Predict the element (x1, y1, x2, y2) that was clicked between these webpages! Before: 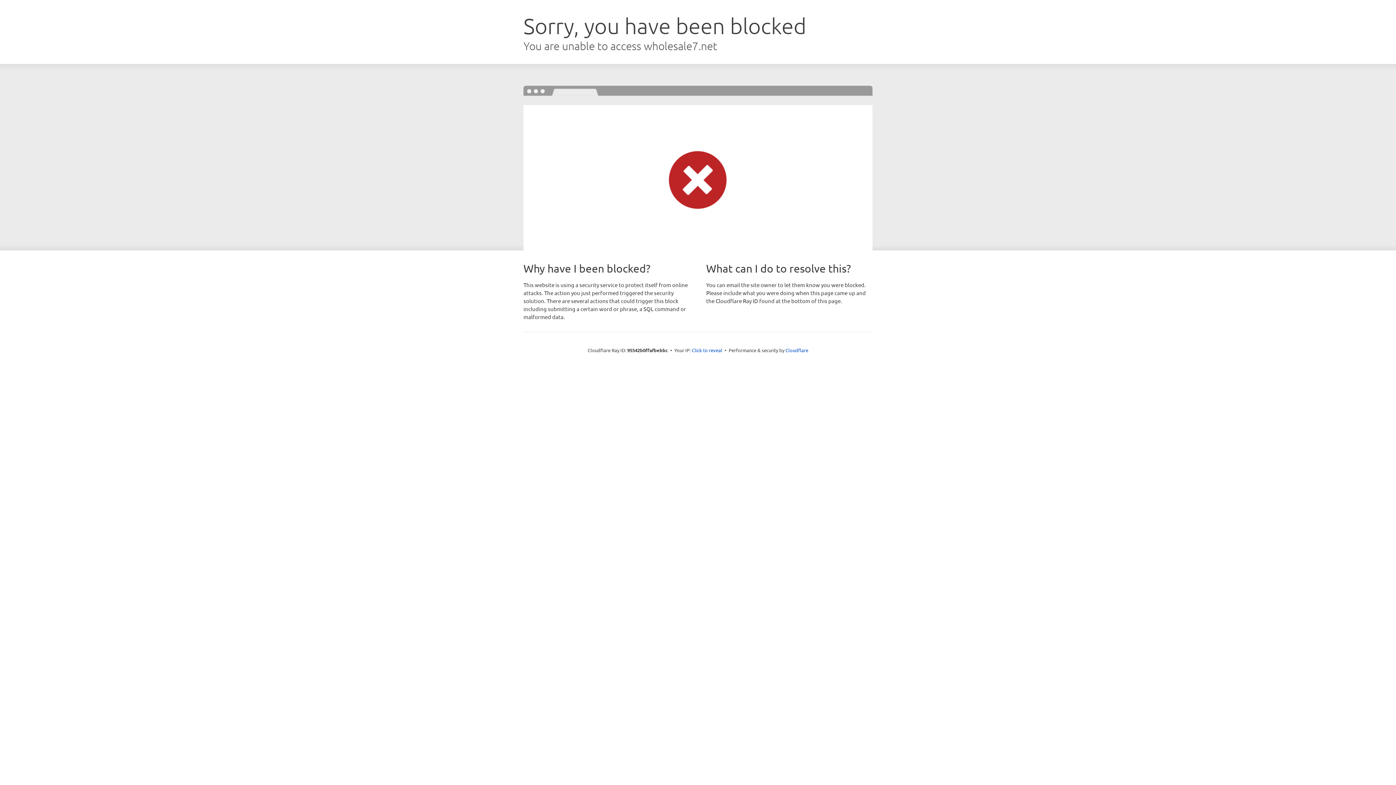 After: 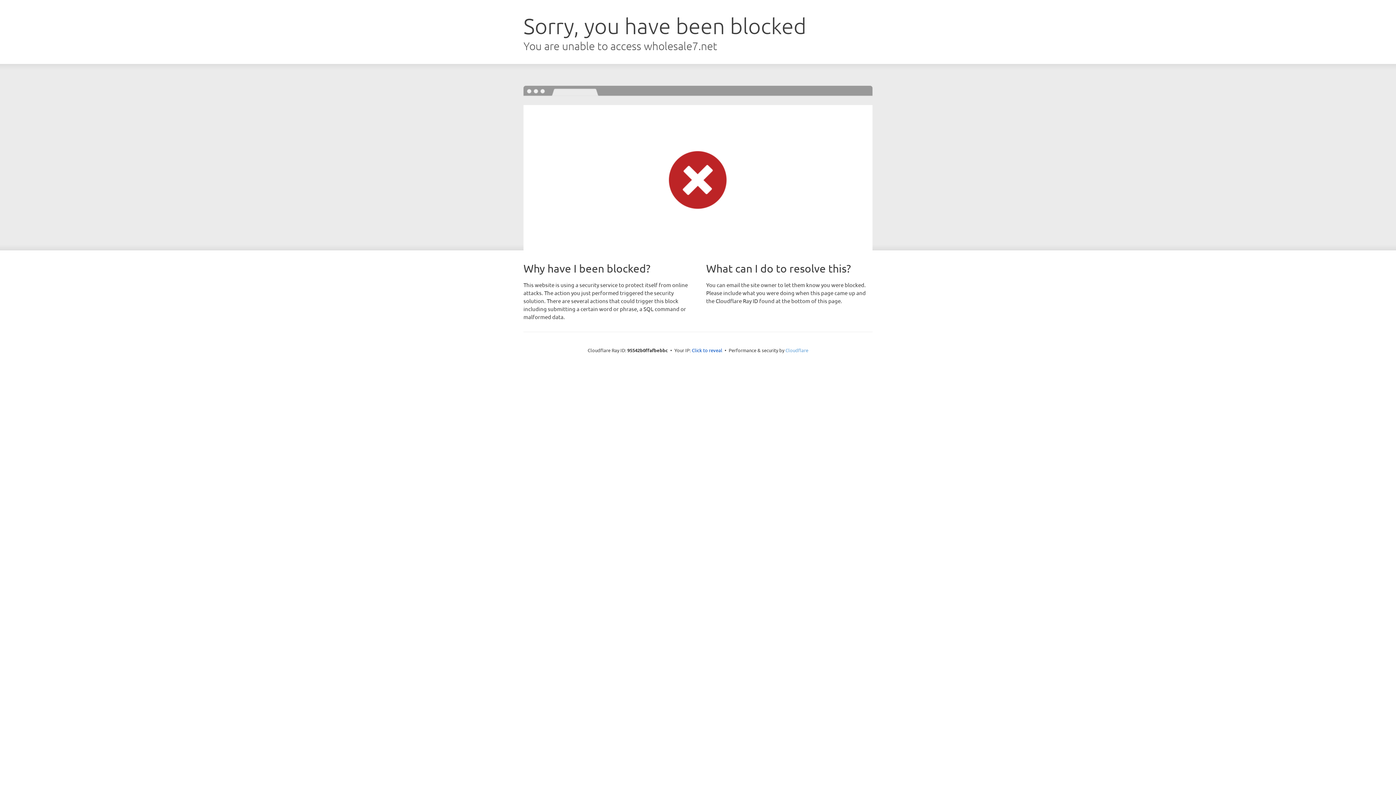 Action: bbox: (785, 347, 808, 353) label: Cloudflare